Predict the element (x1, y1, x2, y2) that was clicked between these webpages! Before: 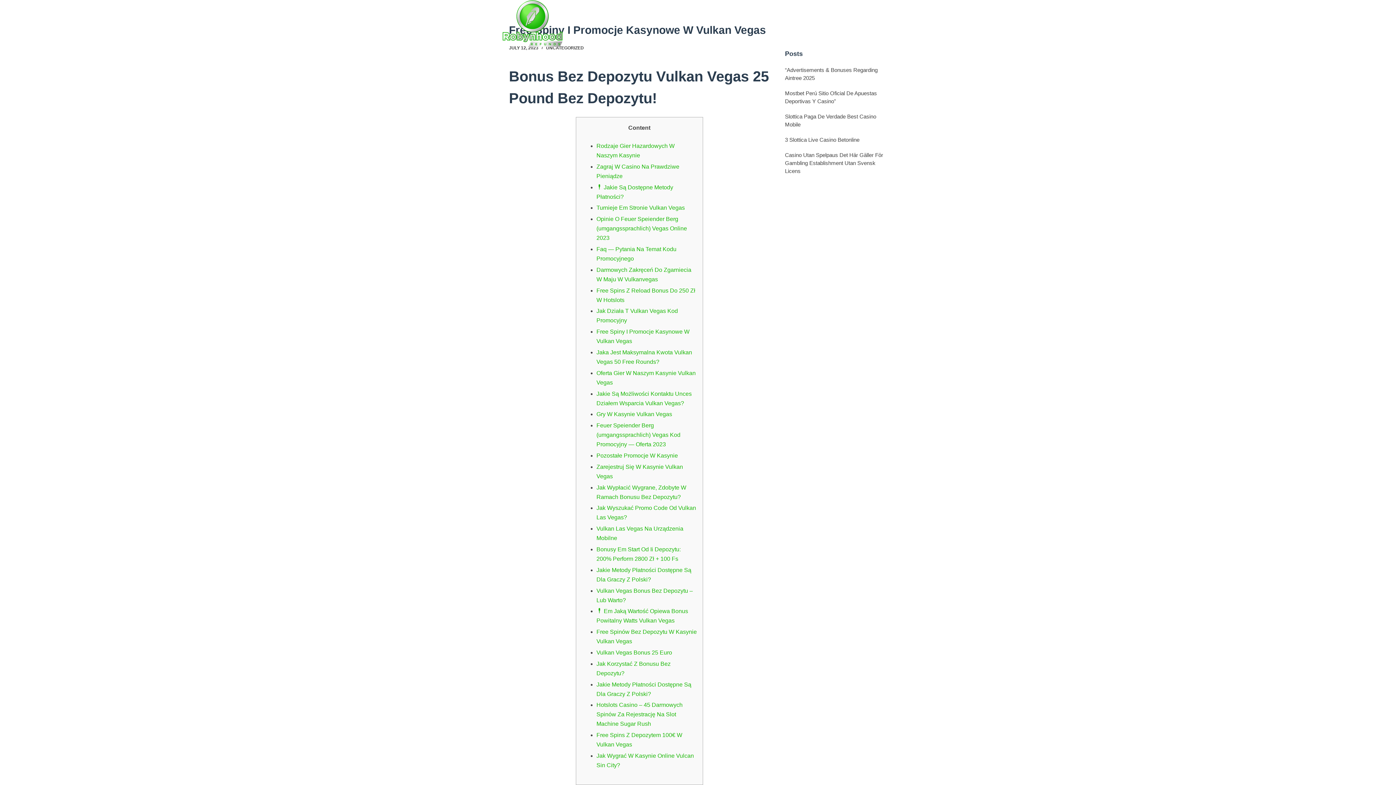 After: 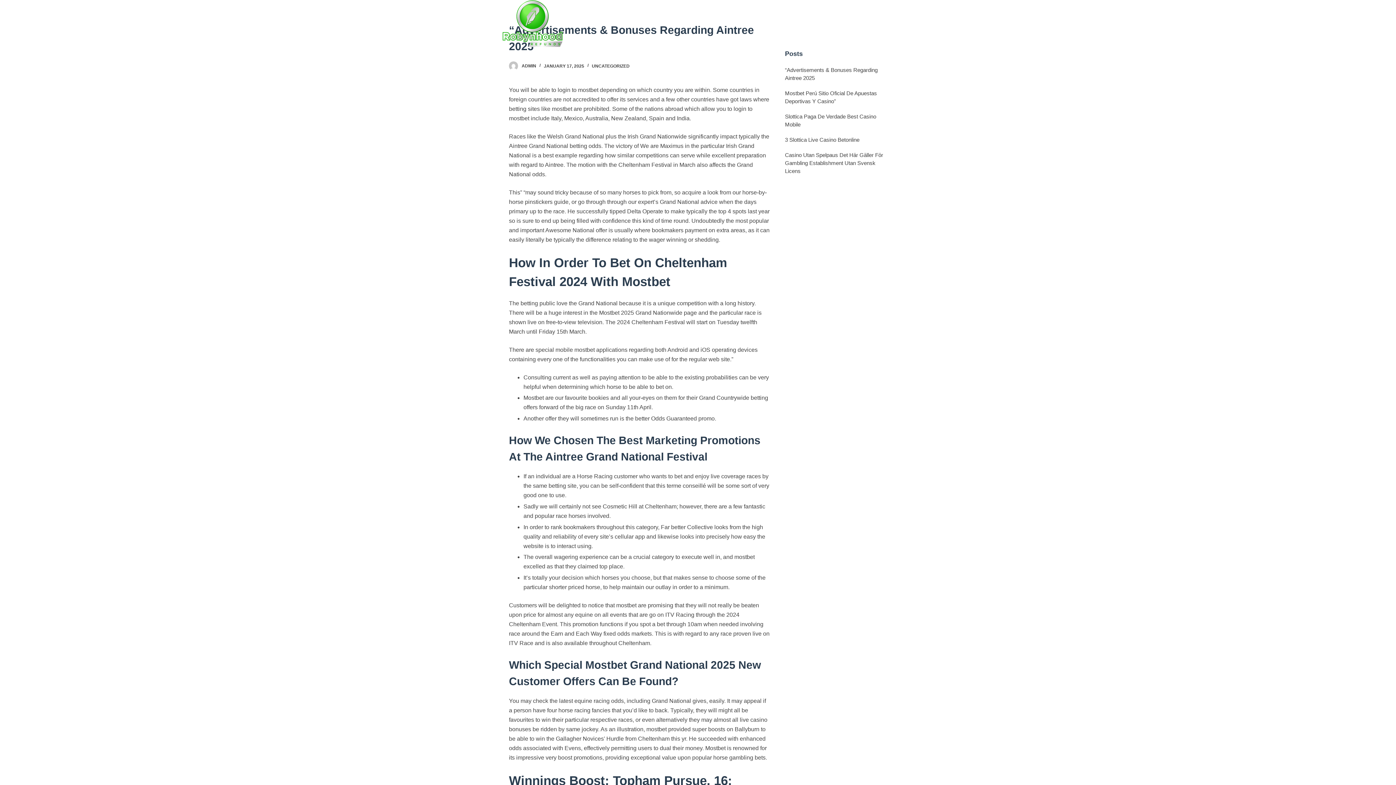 Action: label: “Advertisements & Bonuses Regarding Aintree 2025 bbox: (785, 66, 887, 82)